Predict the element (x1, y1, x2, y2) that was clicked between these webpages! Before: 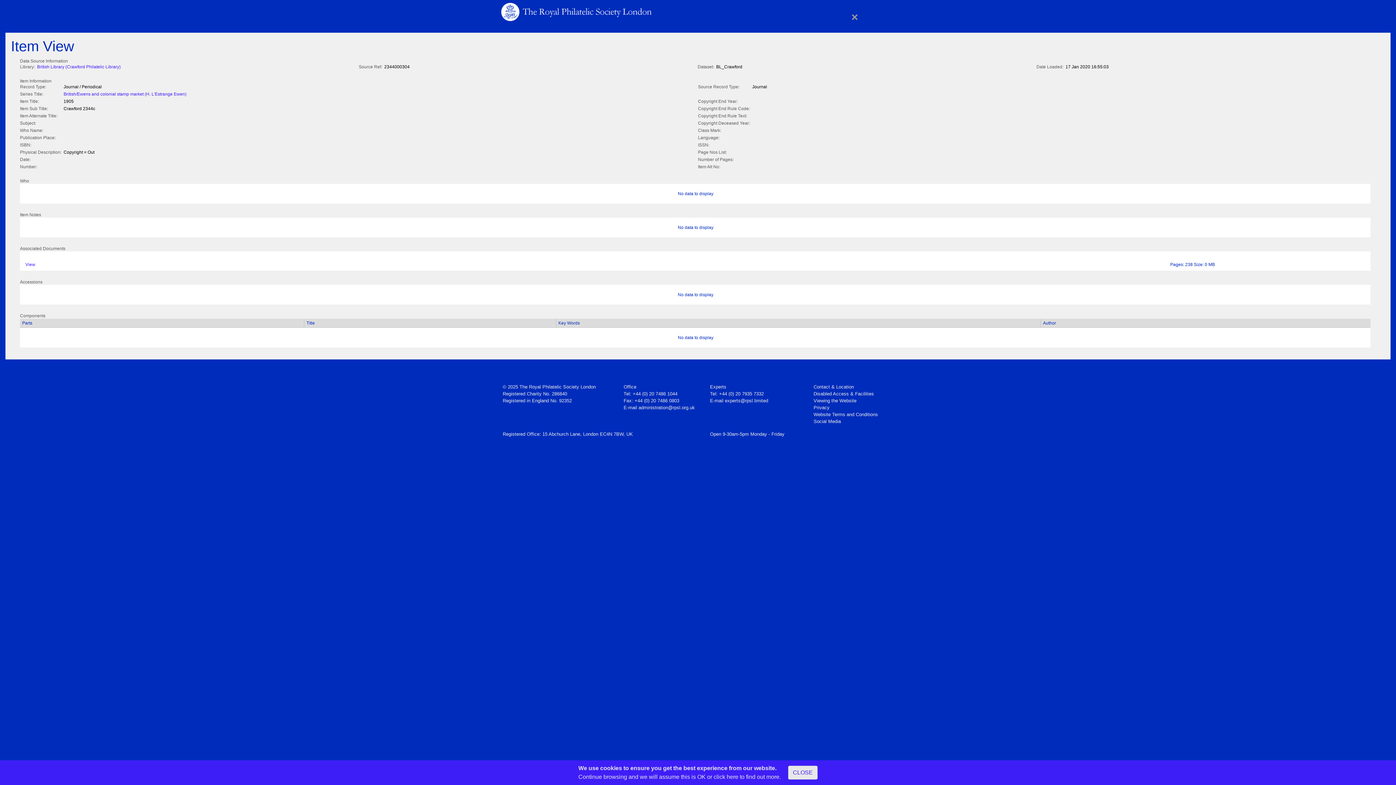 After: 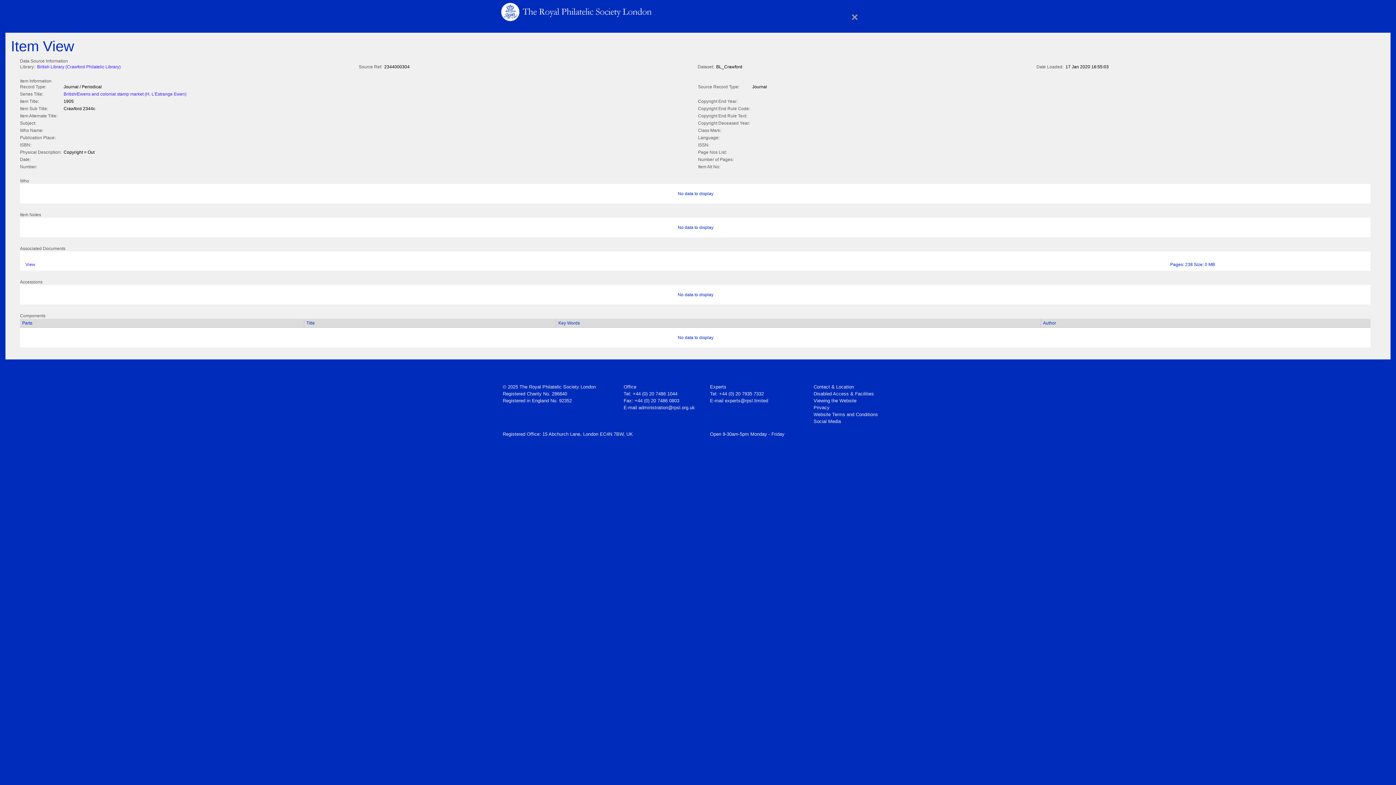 Action: bbox: (788, 766, 817, 780) label: CLOSE